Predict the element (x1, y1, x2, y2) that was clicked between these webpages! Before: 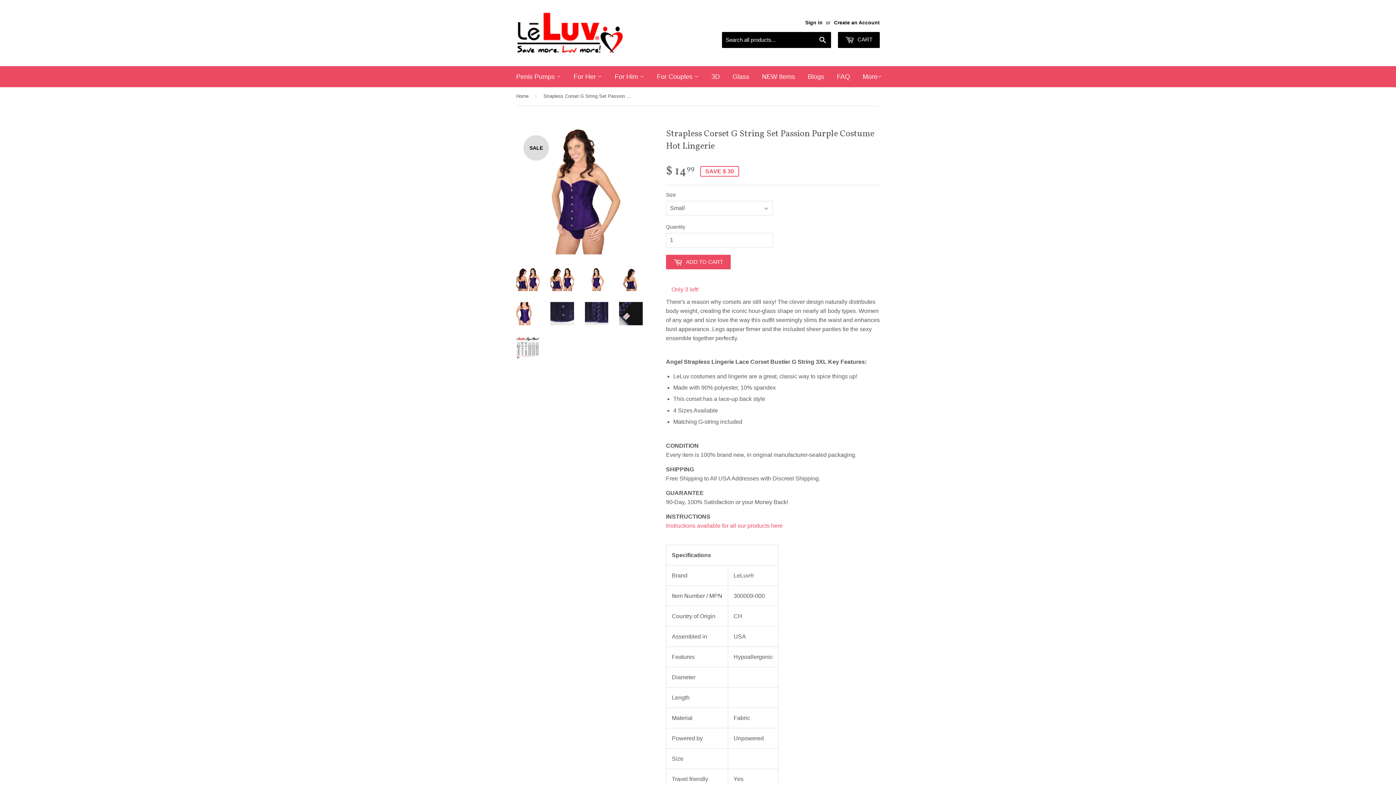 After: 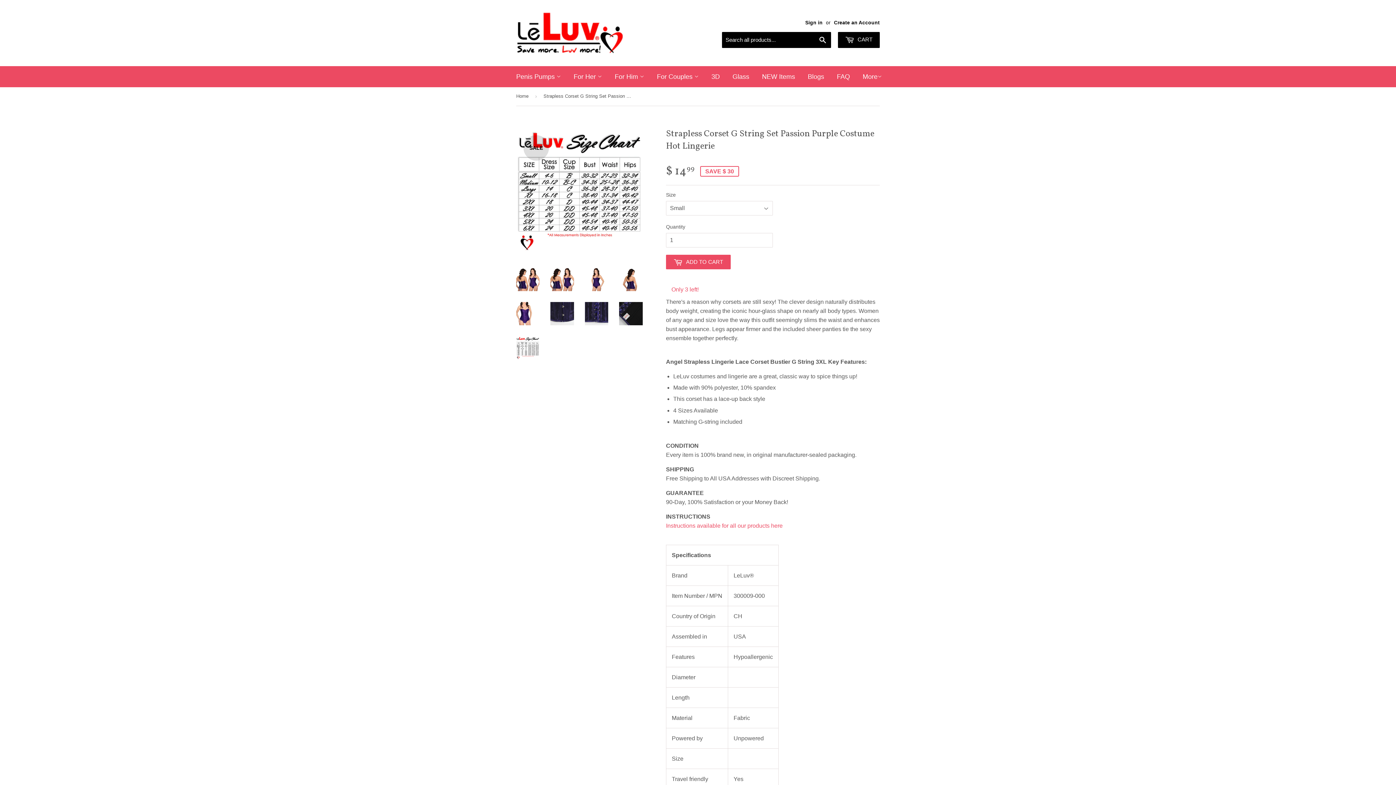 Action: bbox: (516, 336, 539, 359)